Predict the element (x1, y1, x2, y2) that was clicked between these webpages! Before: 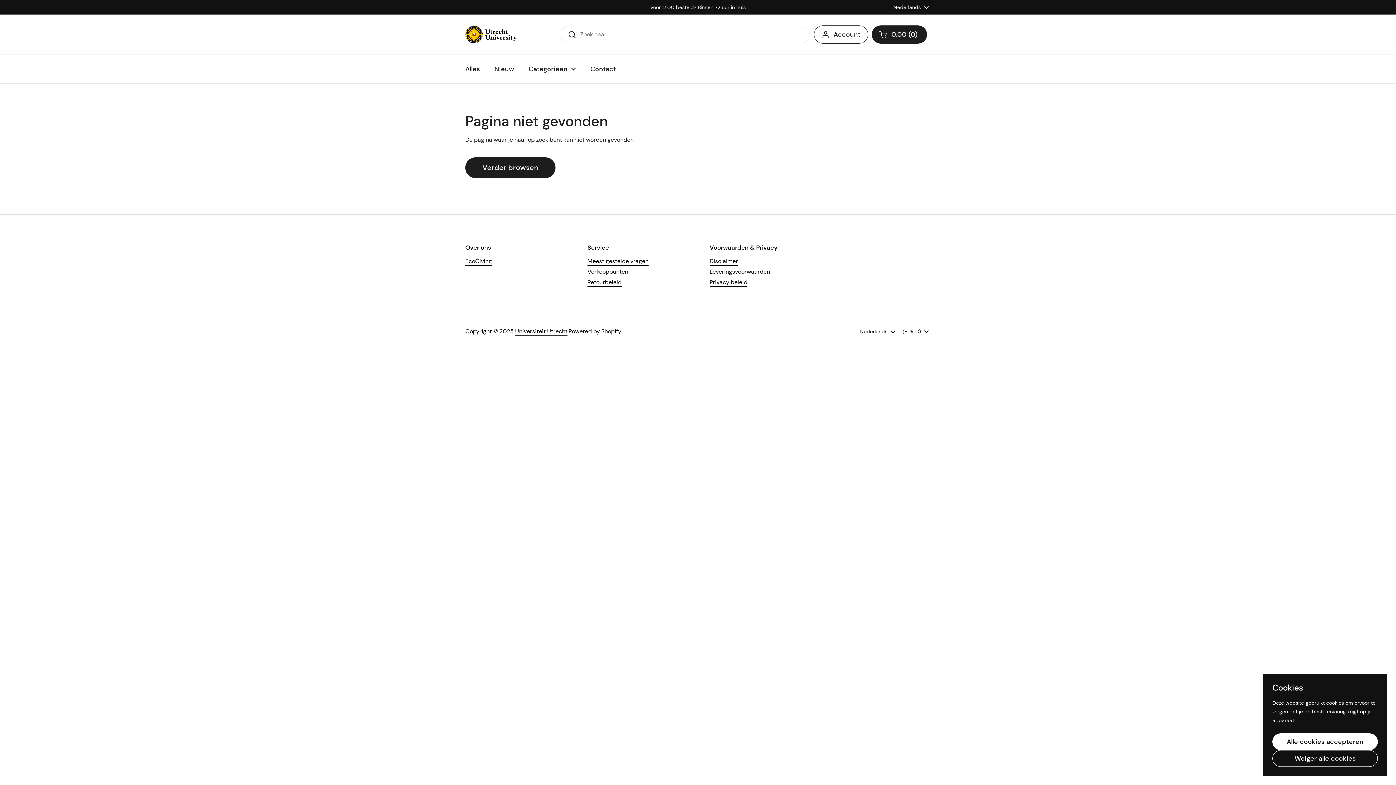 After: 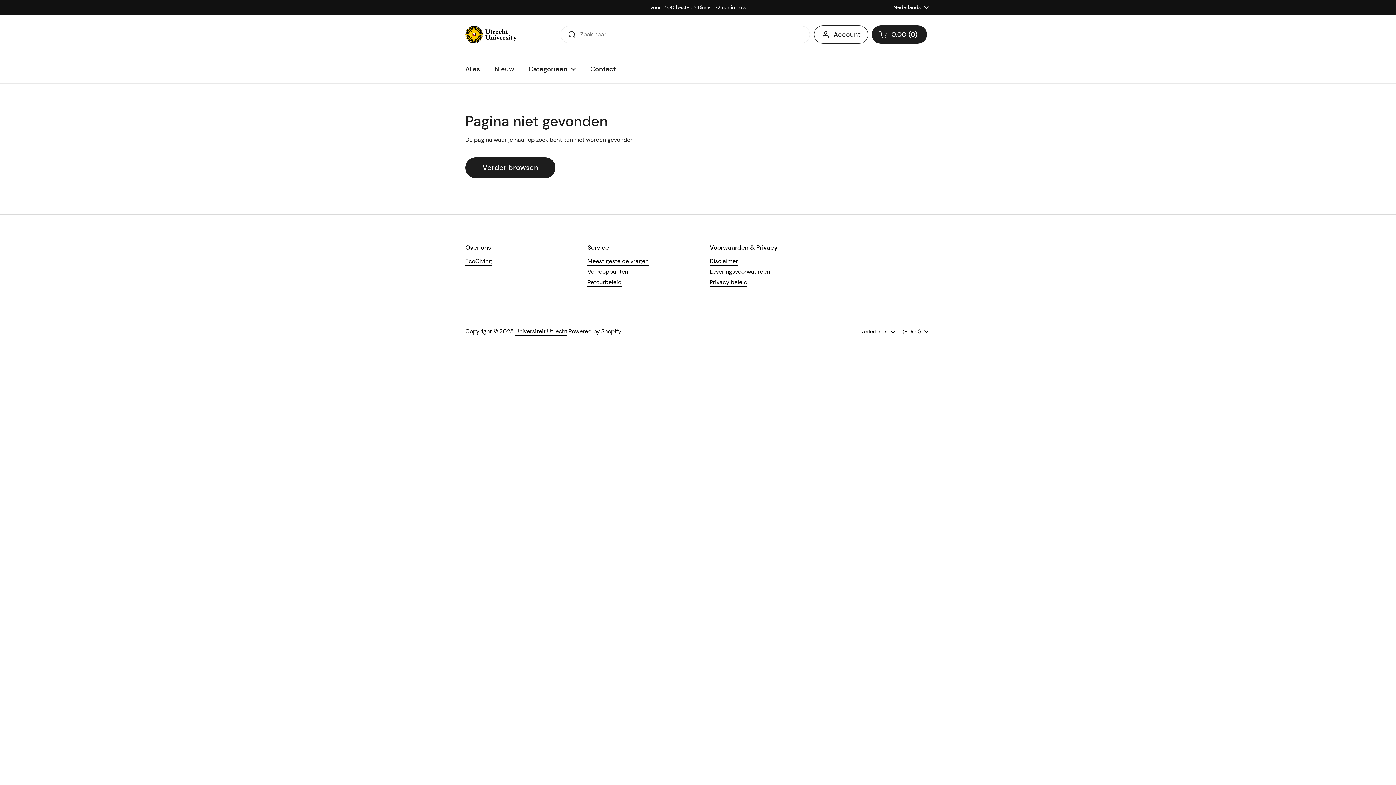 Action: bbox: (1272, 750, 1378, 767) label: Weiger alle cookies